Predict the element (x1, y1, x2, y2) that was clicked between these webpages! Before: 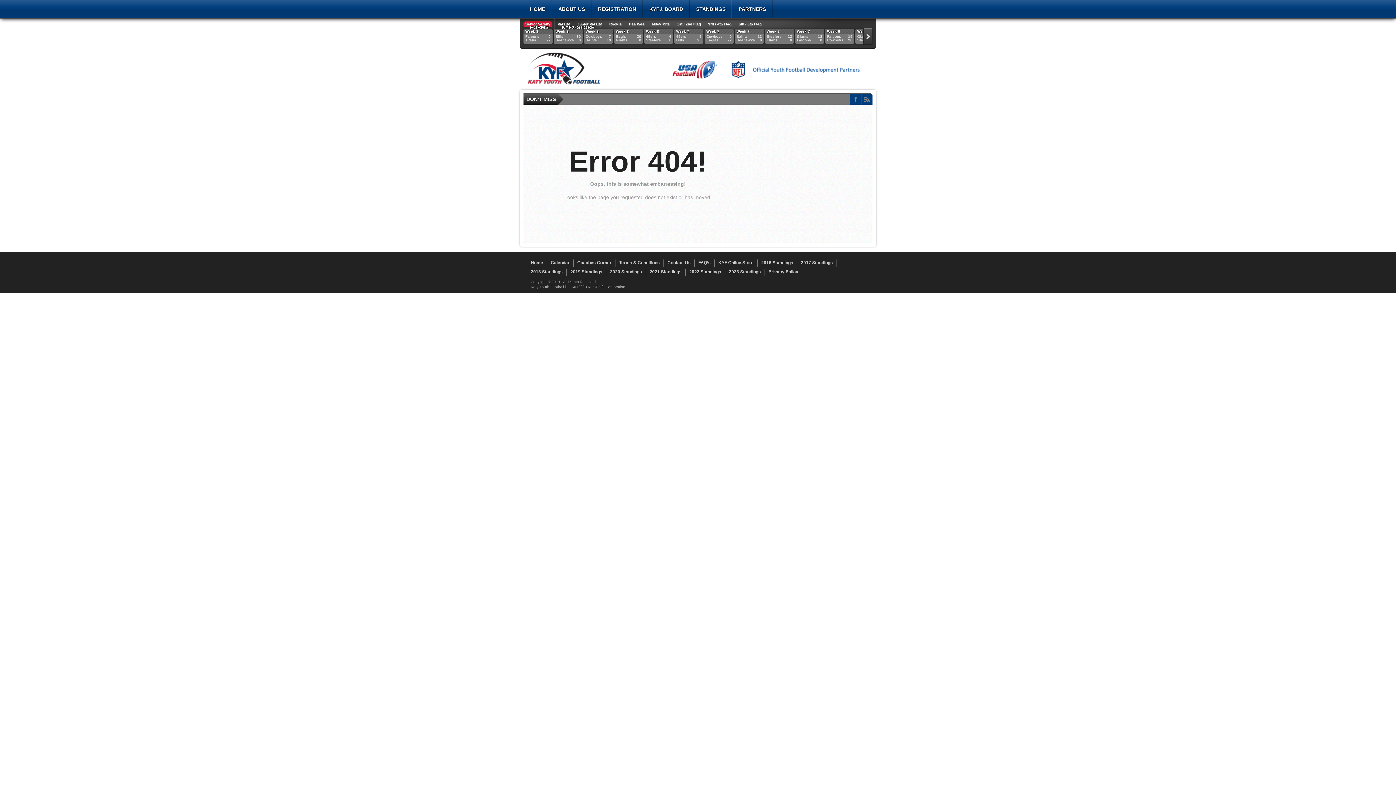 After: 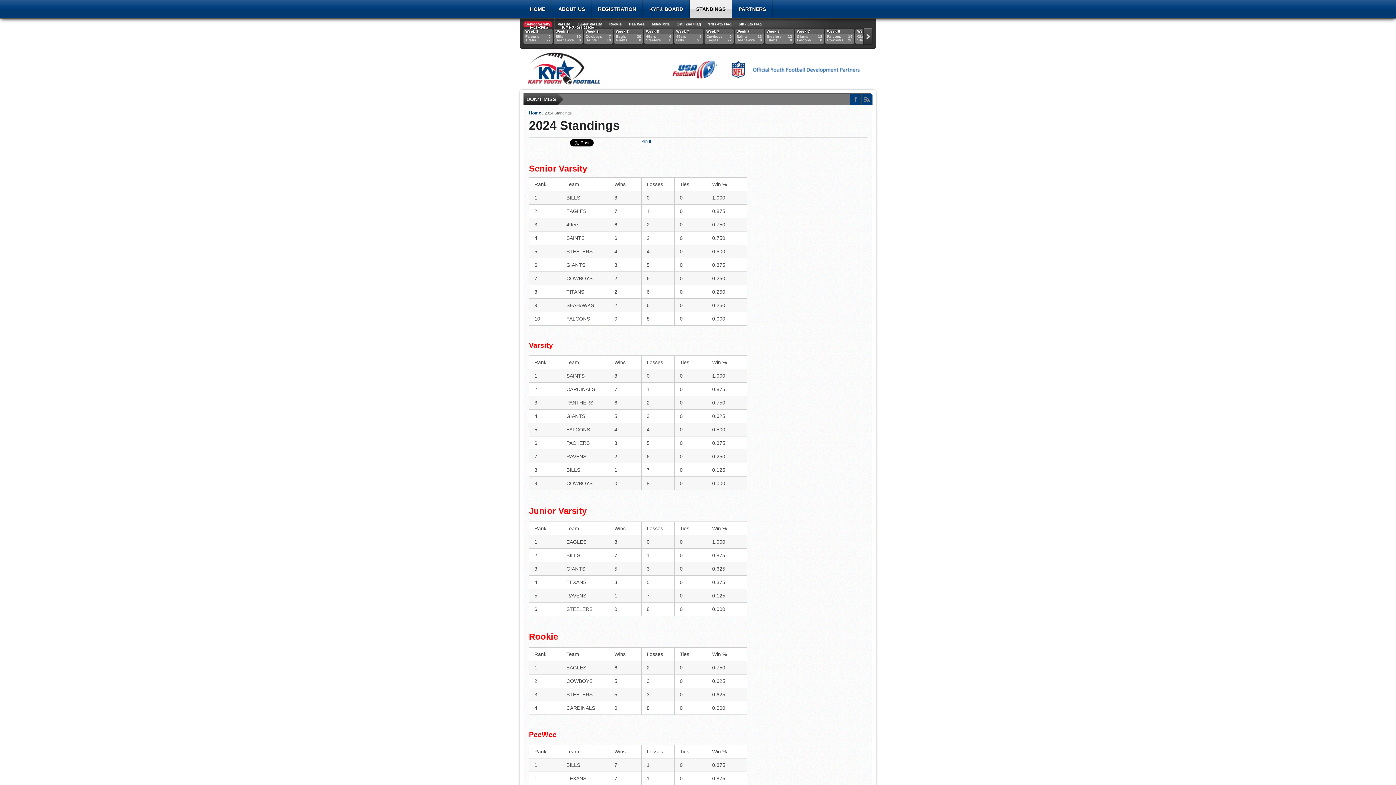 Action: label: STANDINGS bbox: (689, 0, 732, 18)